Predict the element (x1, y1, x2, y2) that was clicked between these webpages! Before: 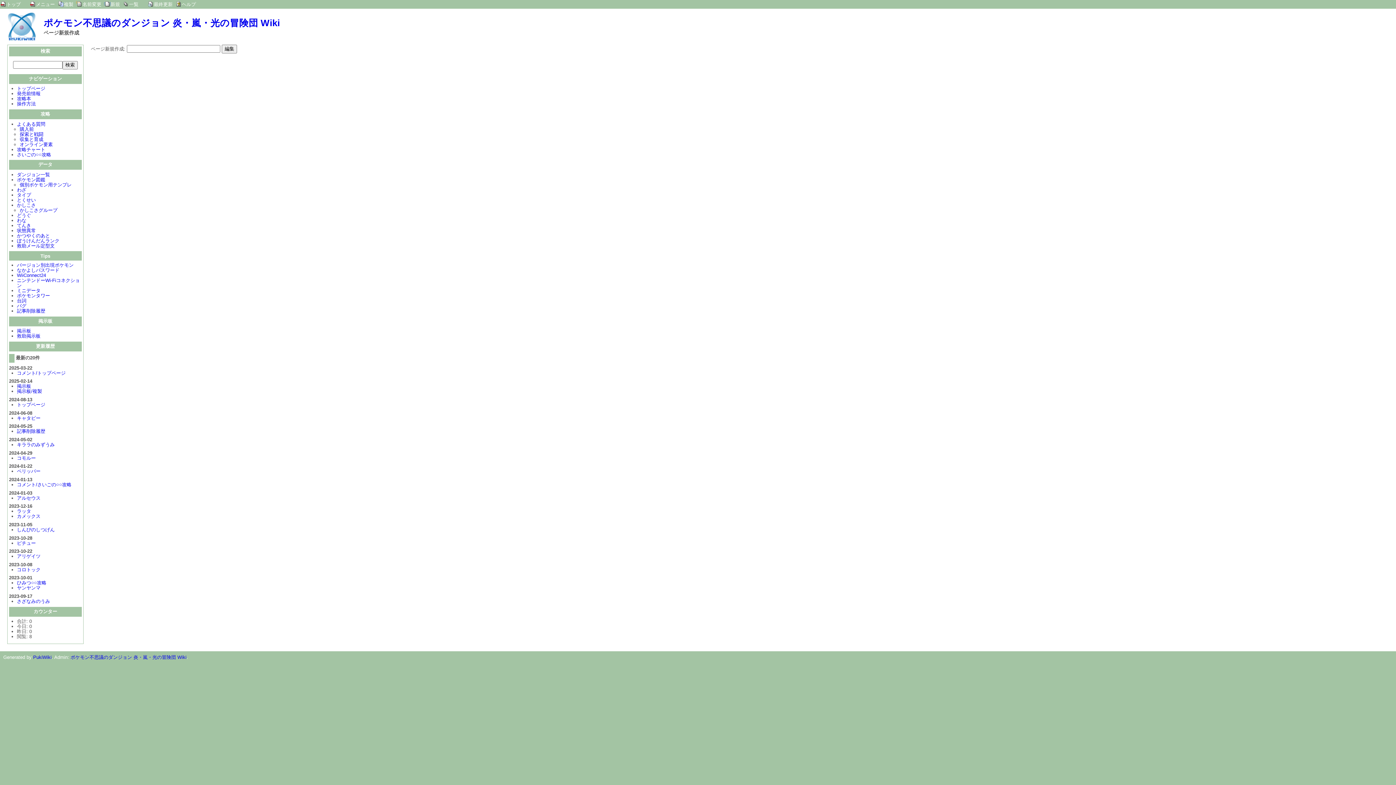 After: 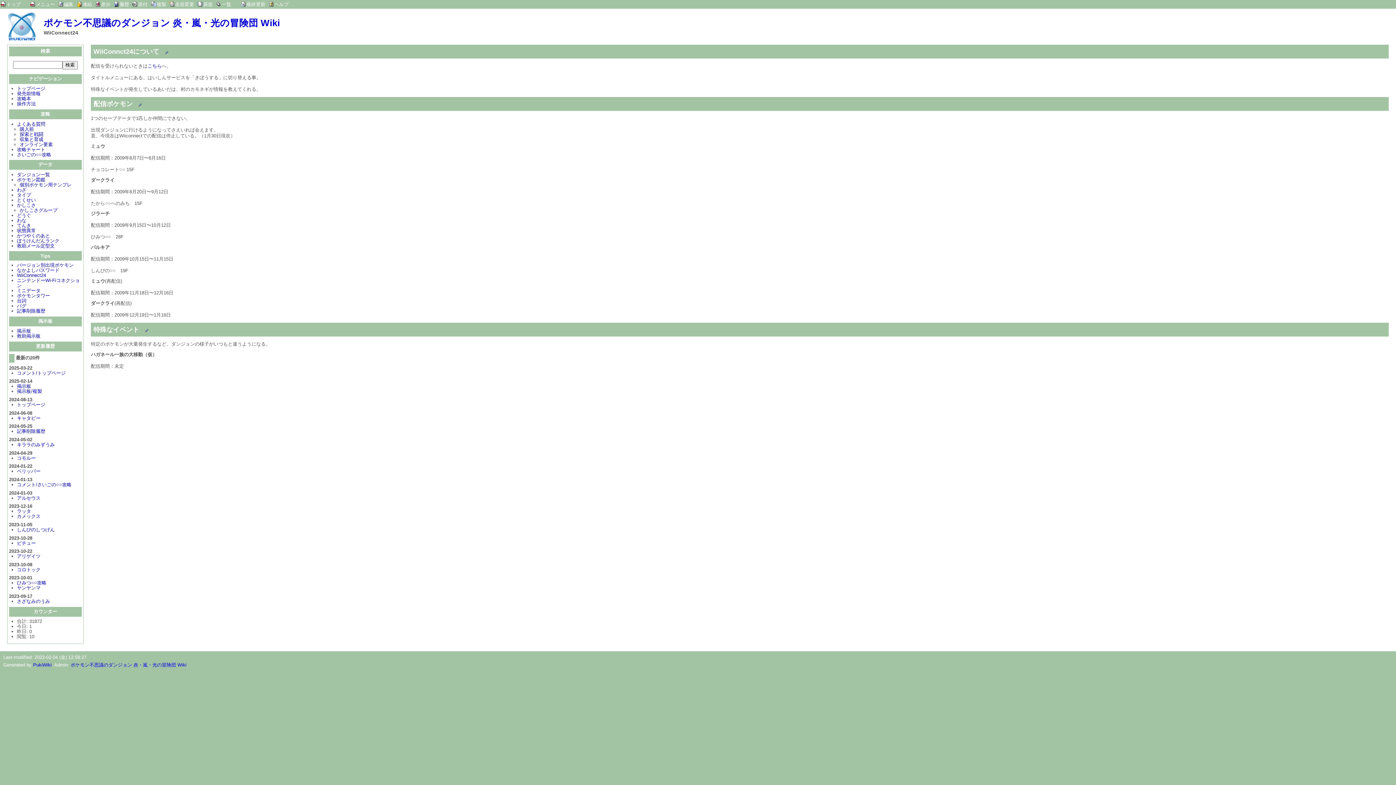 Action: bbox: (16, 272, 46, 278) label: WiiConnect24